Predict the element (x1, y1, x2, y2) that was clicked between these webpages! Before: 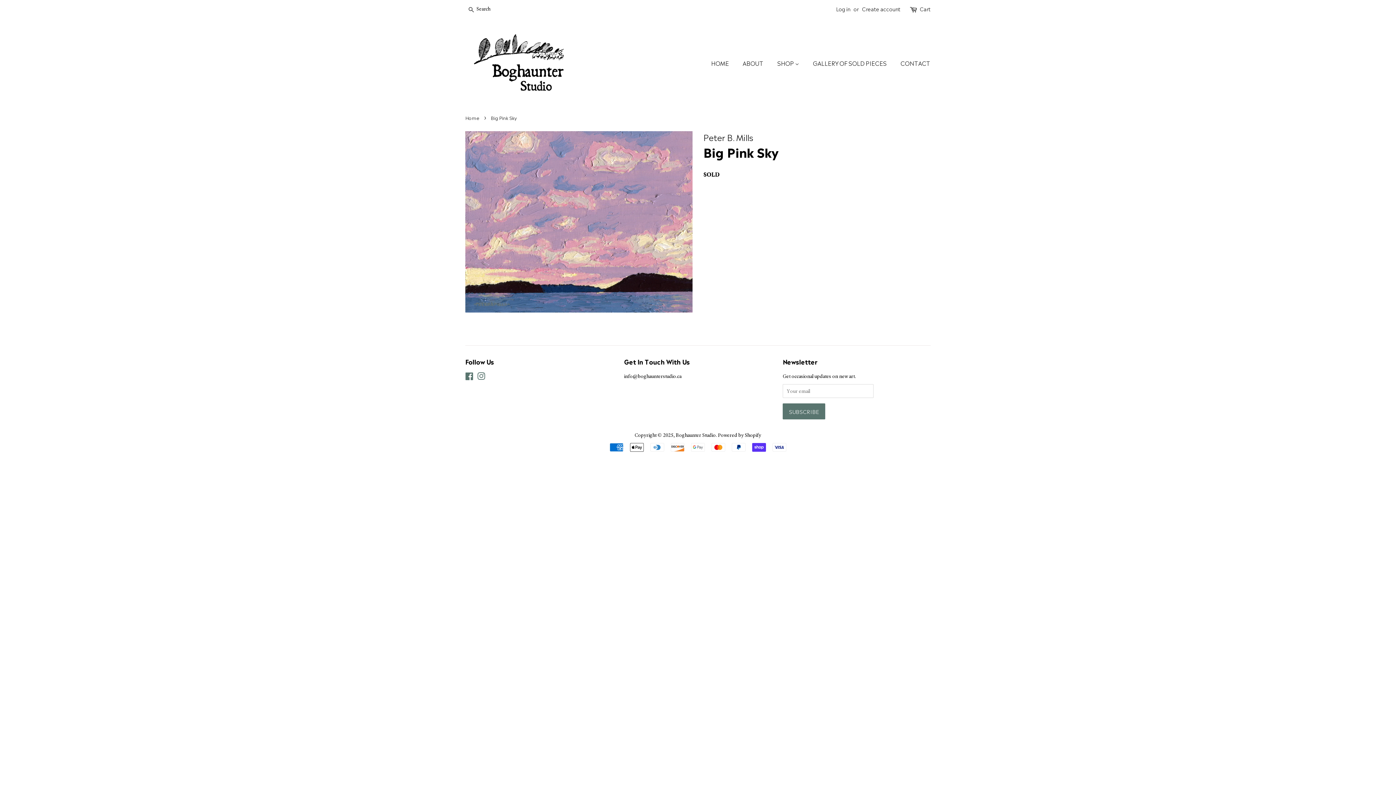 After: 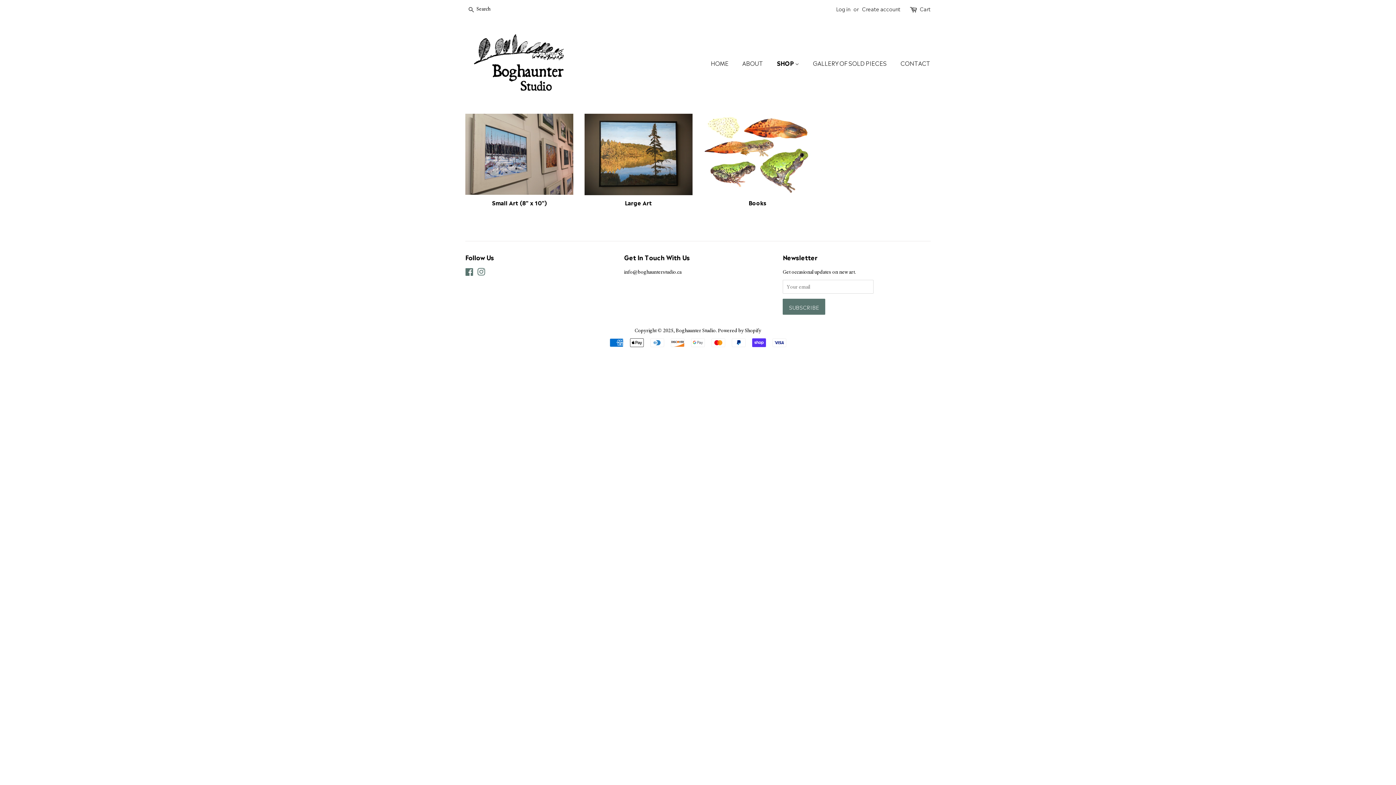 Action: bbox: (772, 55, 806, 70) label: SHOP 